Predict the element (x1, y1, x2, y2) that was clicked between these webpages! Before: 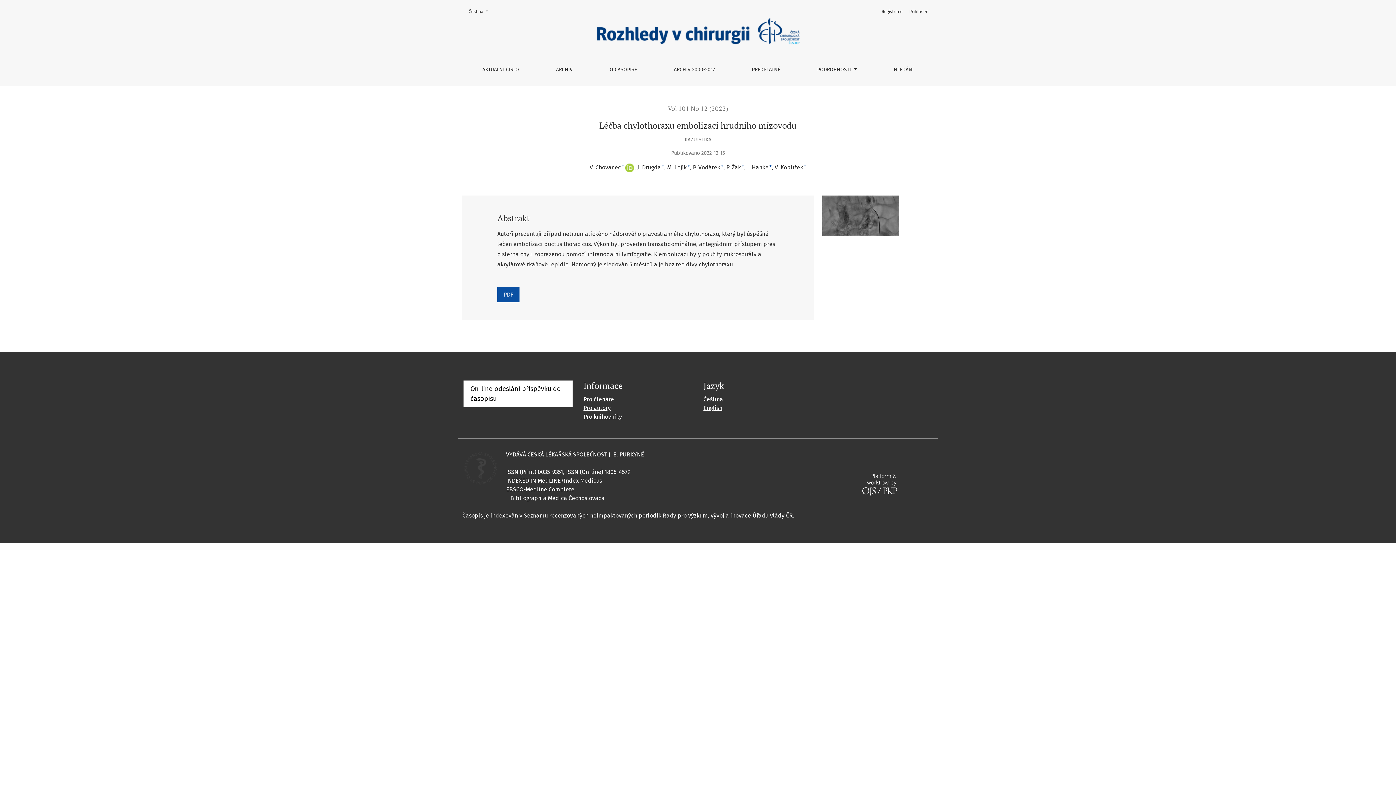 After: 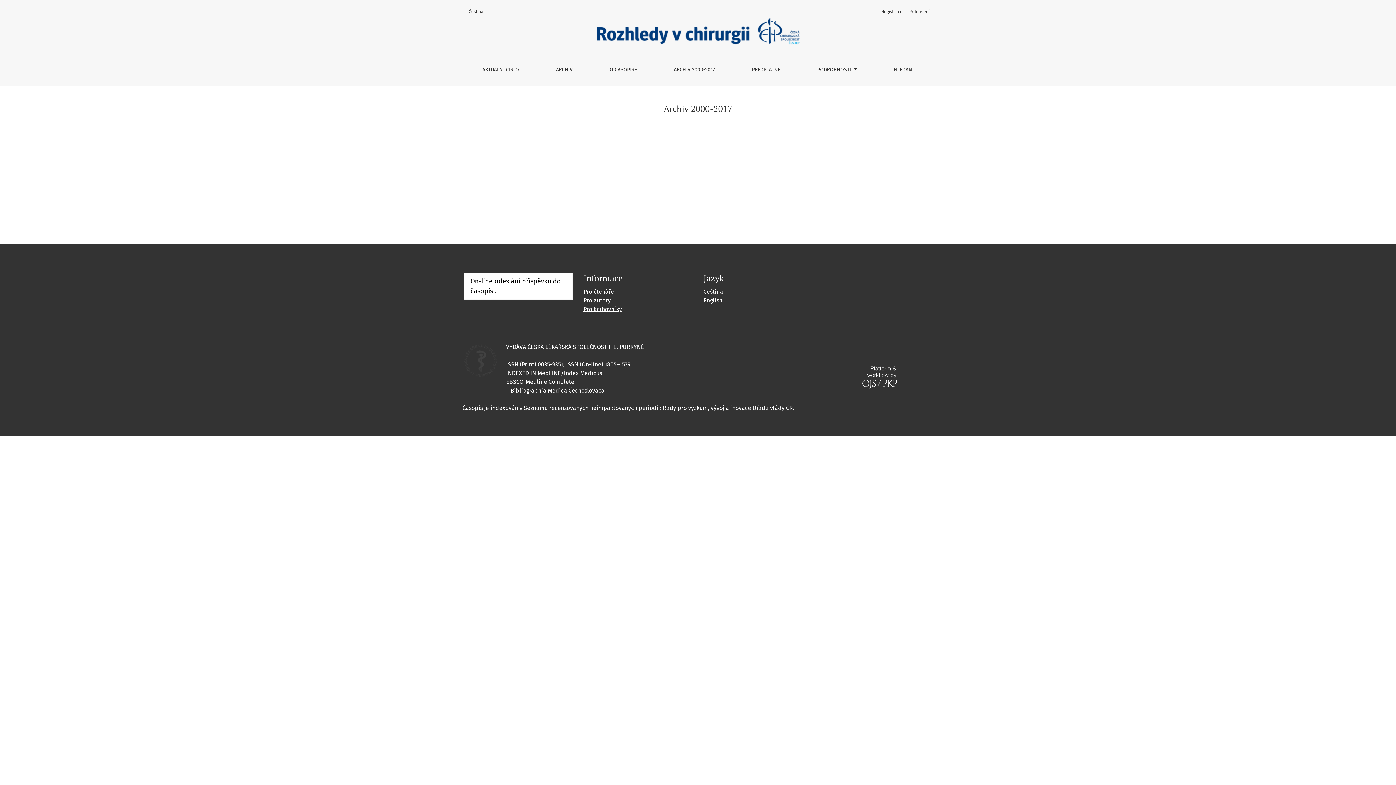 Action: label: ARCHIV 2000-2017 bbox: (667, 59, 721, 80)